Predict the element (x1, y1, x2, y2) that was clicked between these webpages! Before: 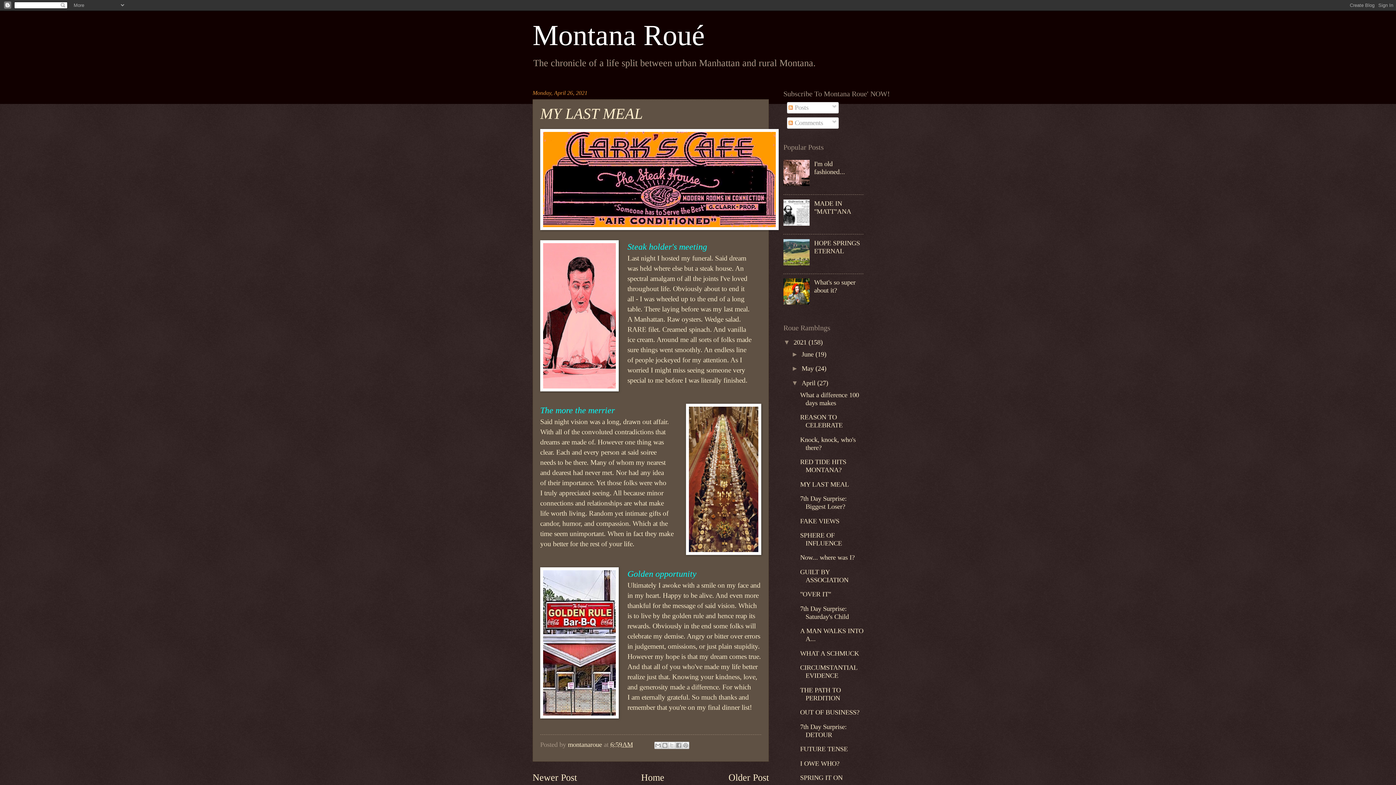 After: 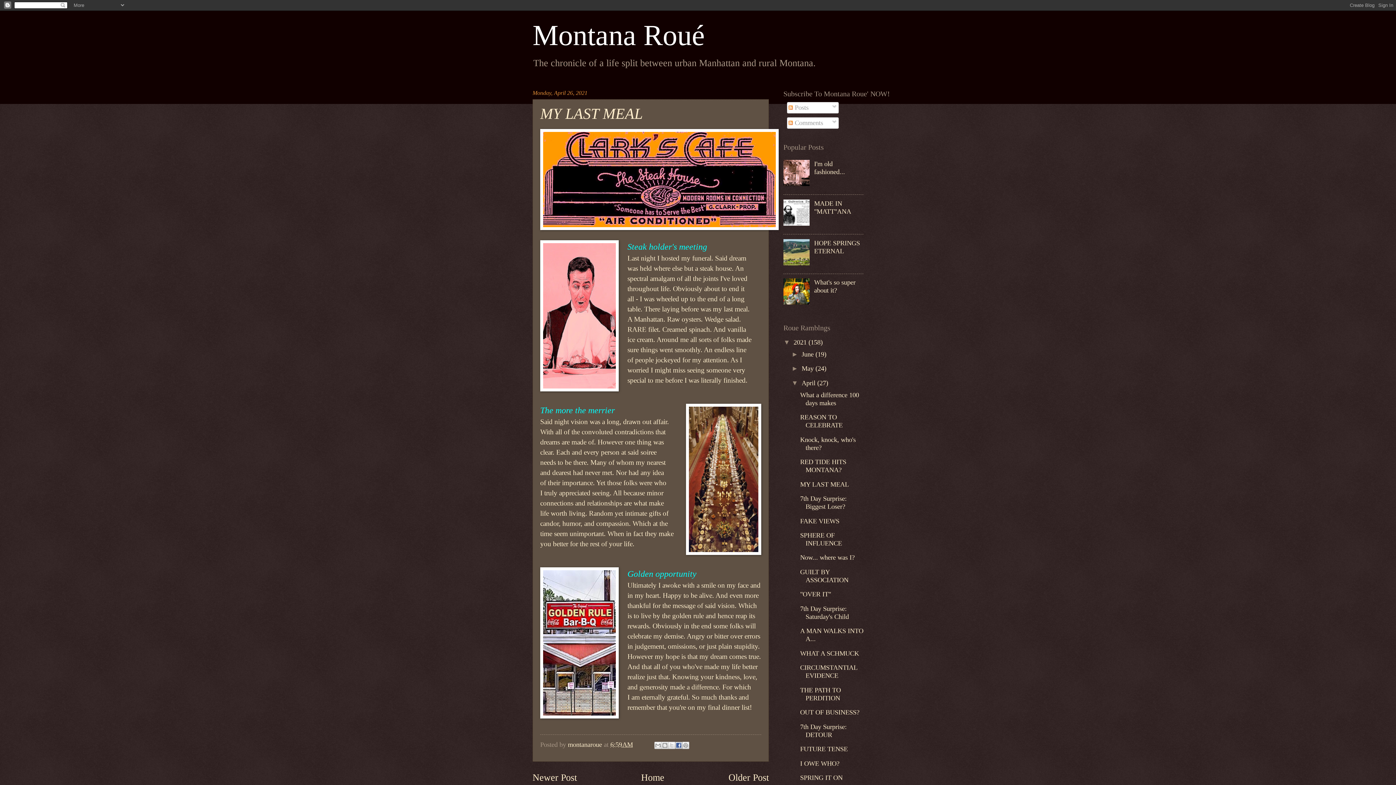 Action: label: Share to Facebook bbox: (675, 742, 682, 749)